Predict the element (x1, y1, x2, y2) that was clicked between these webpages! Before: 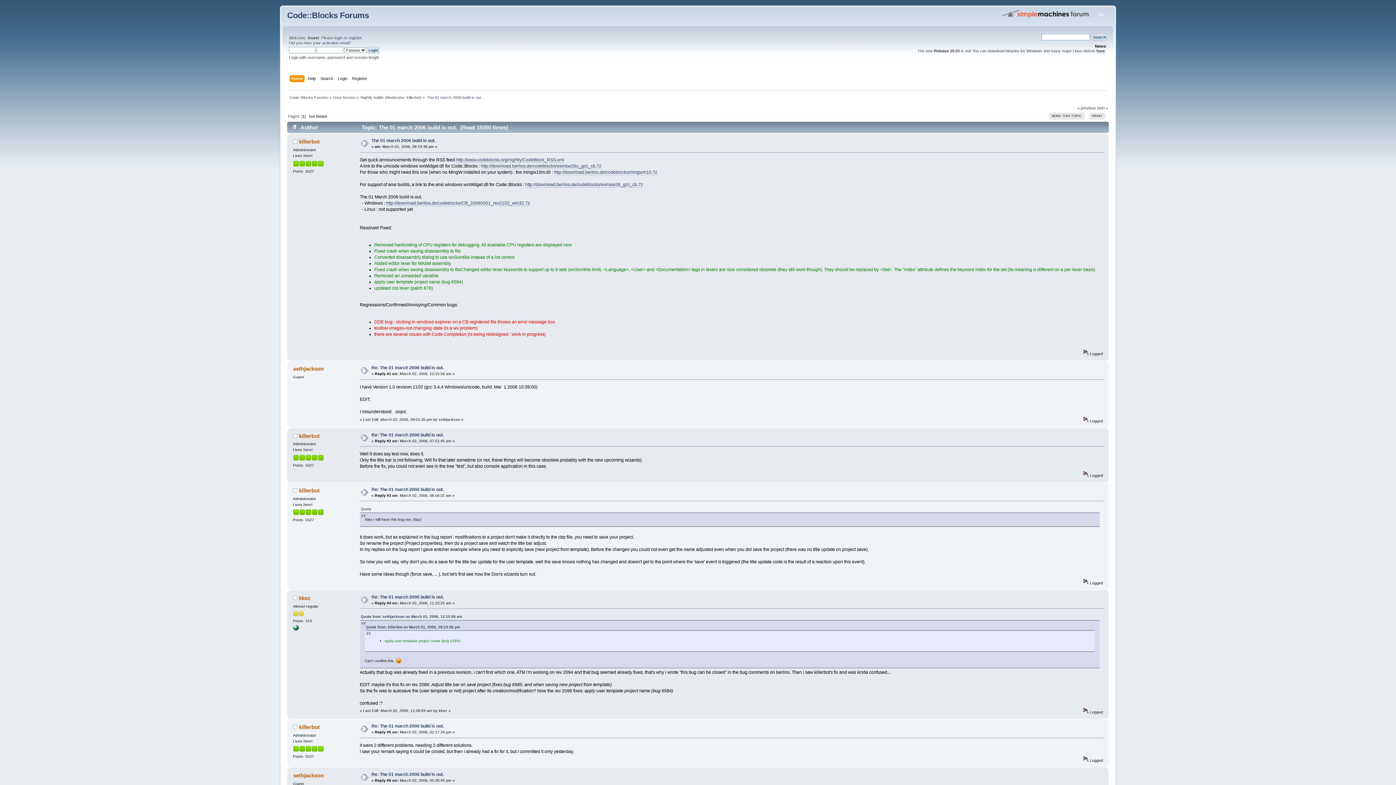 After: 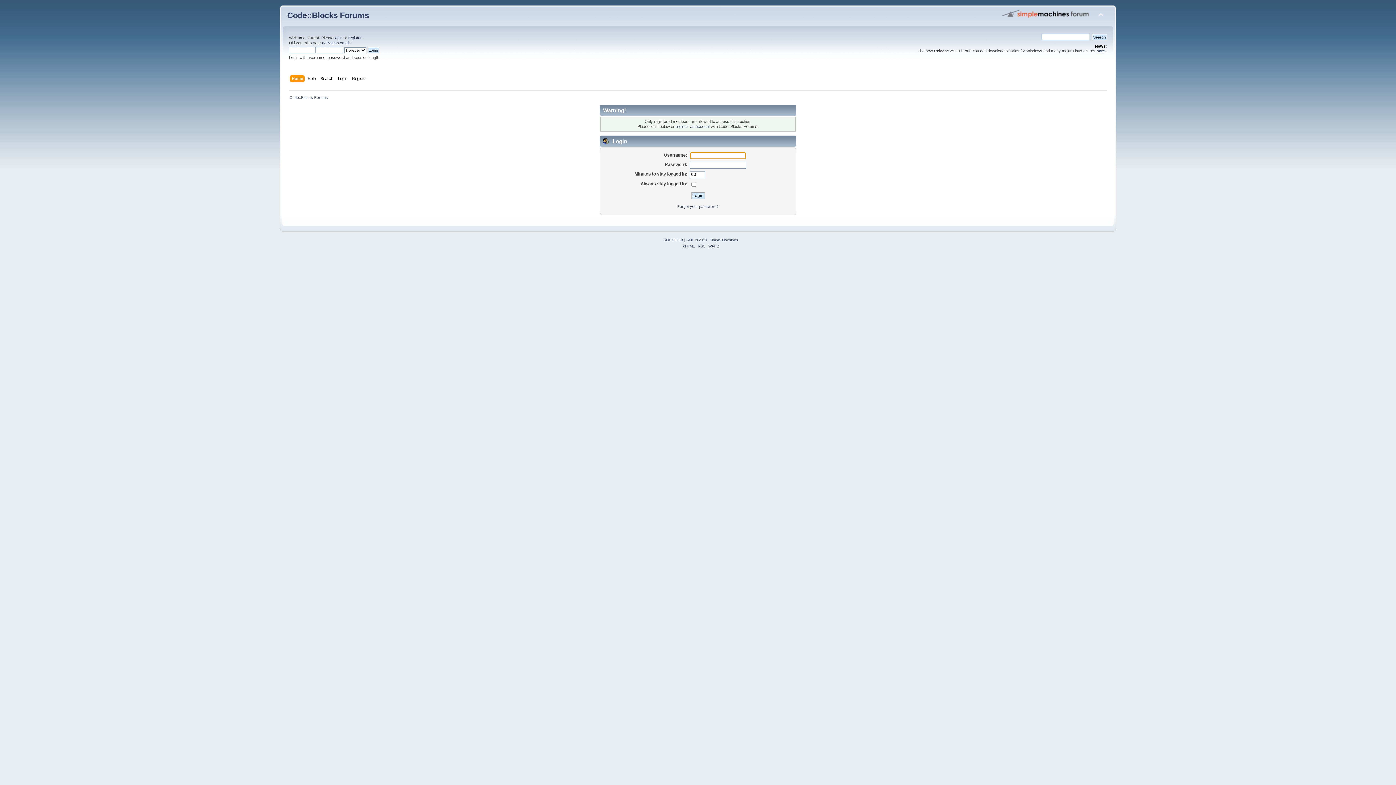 Action: label: killerbot bbox: (299, 724, 319, 730)